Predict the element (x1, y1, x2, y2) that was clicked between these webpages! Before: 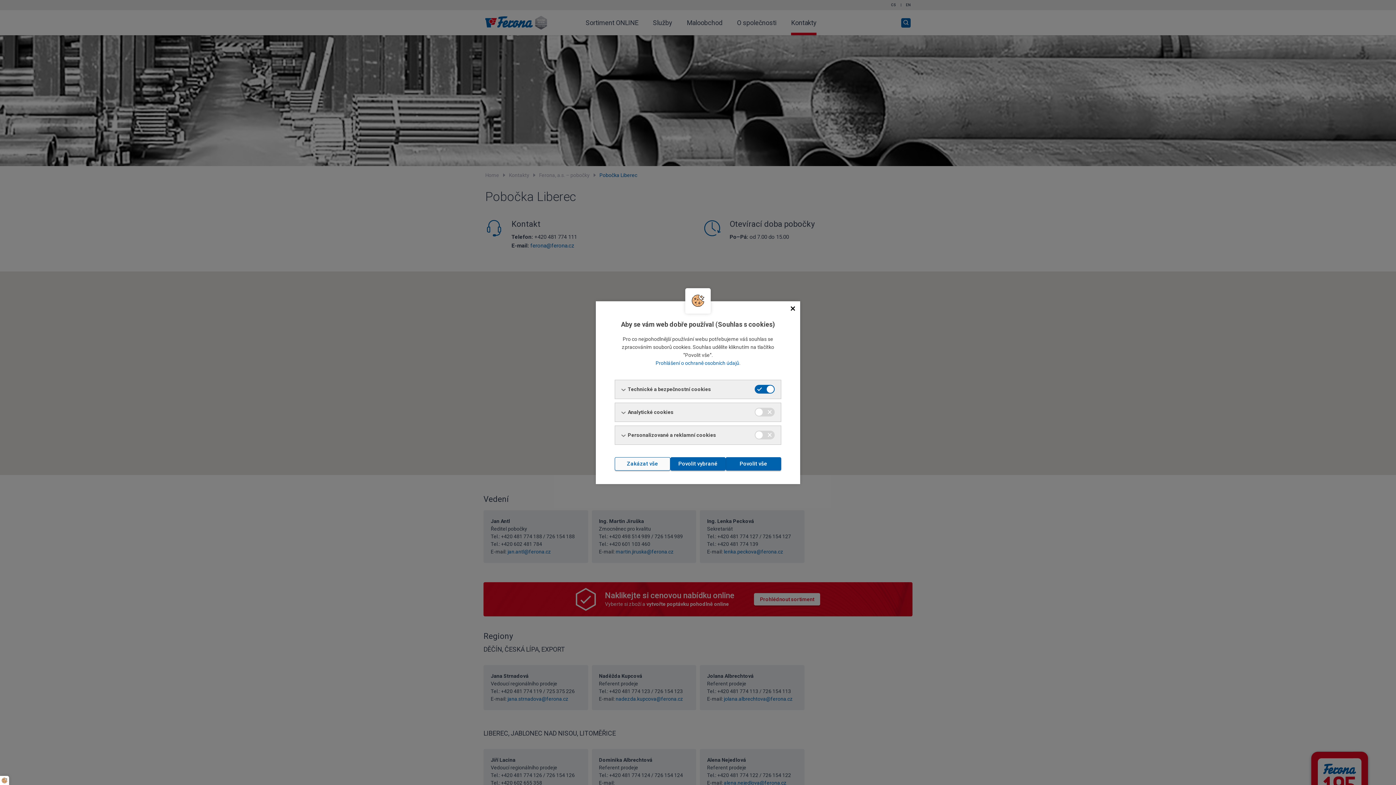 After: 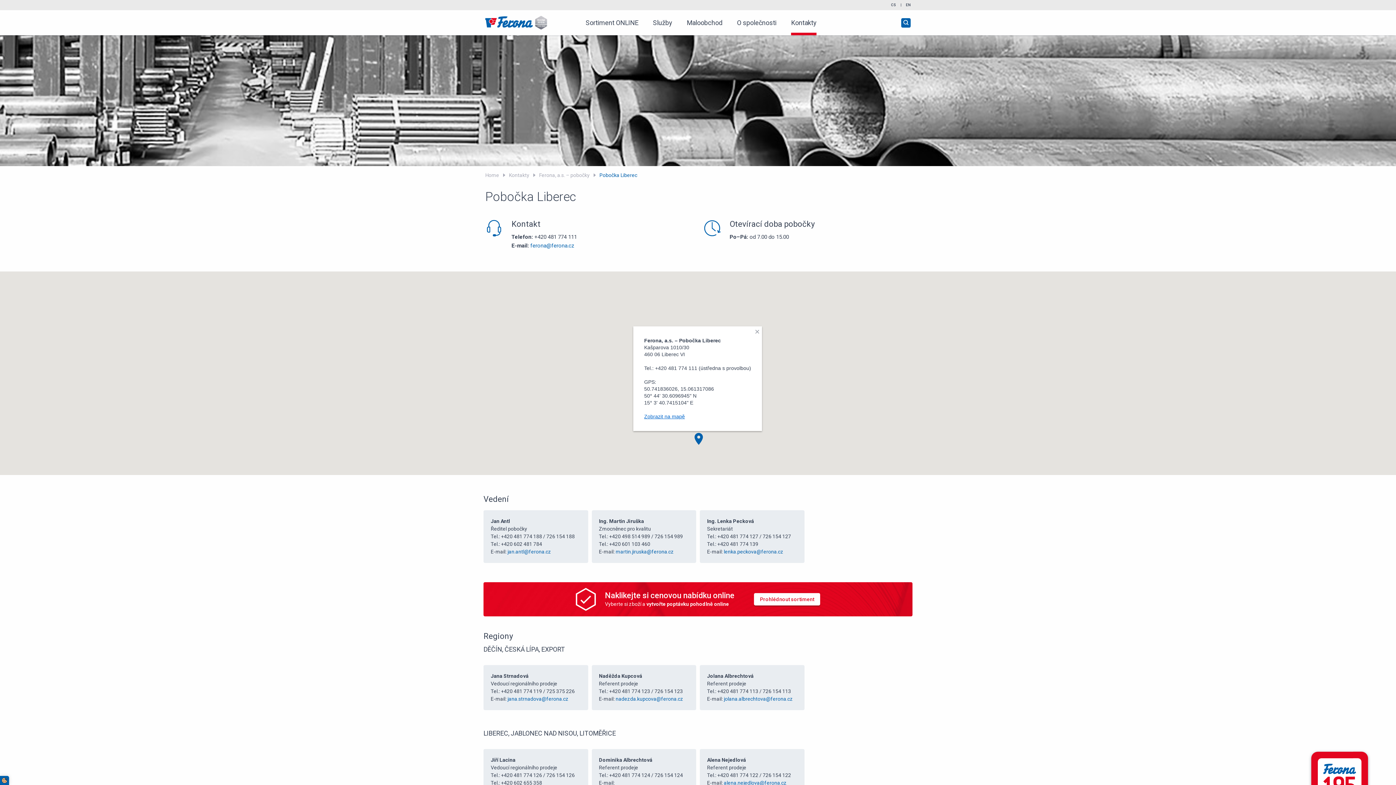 Action: bbox: (0, 776, 9, 785)